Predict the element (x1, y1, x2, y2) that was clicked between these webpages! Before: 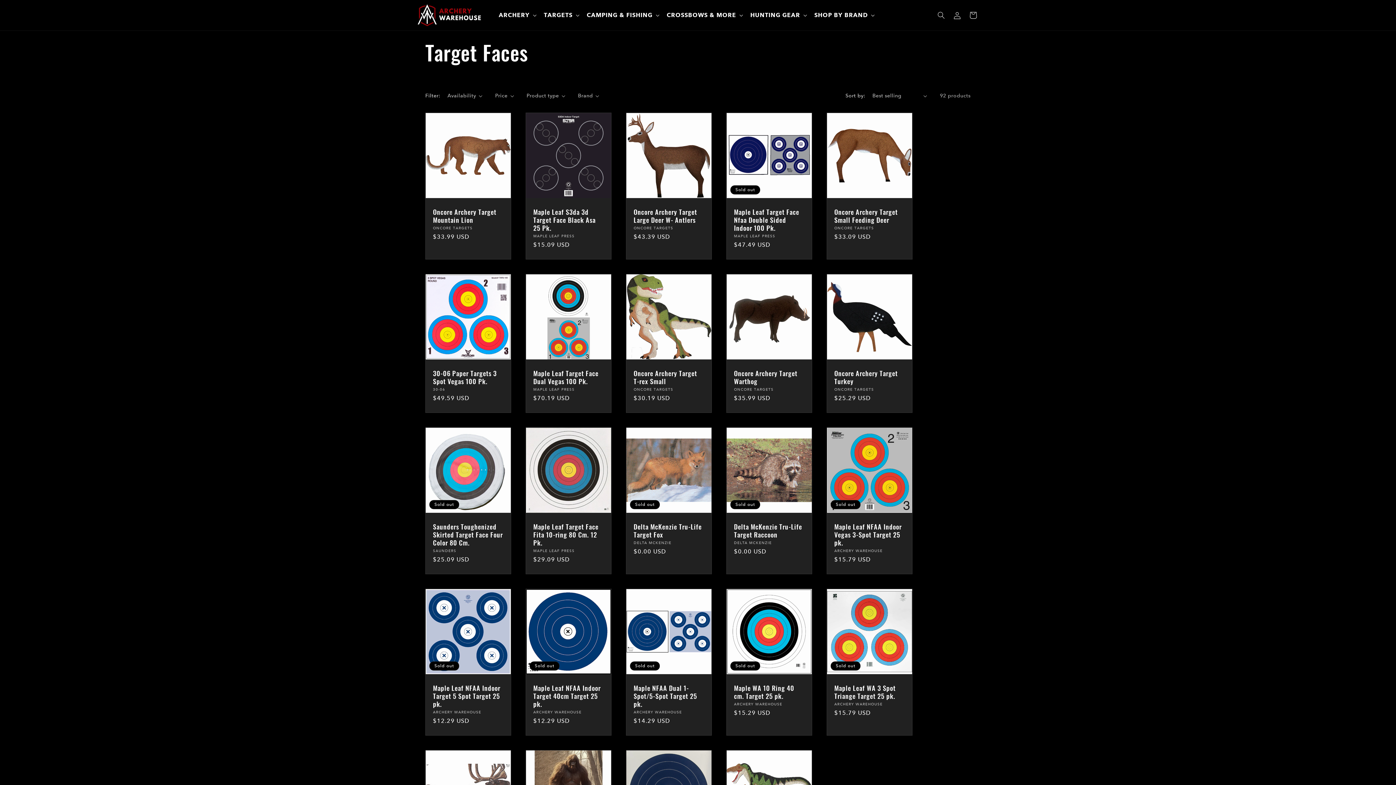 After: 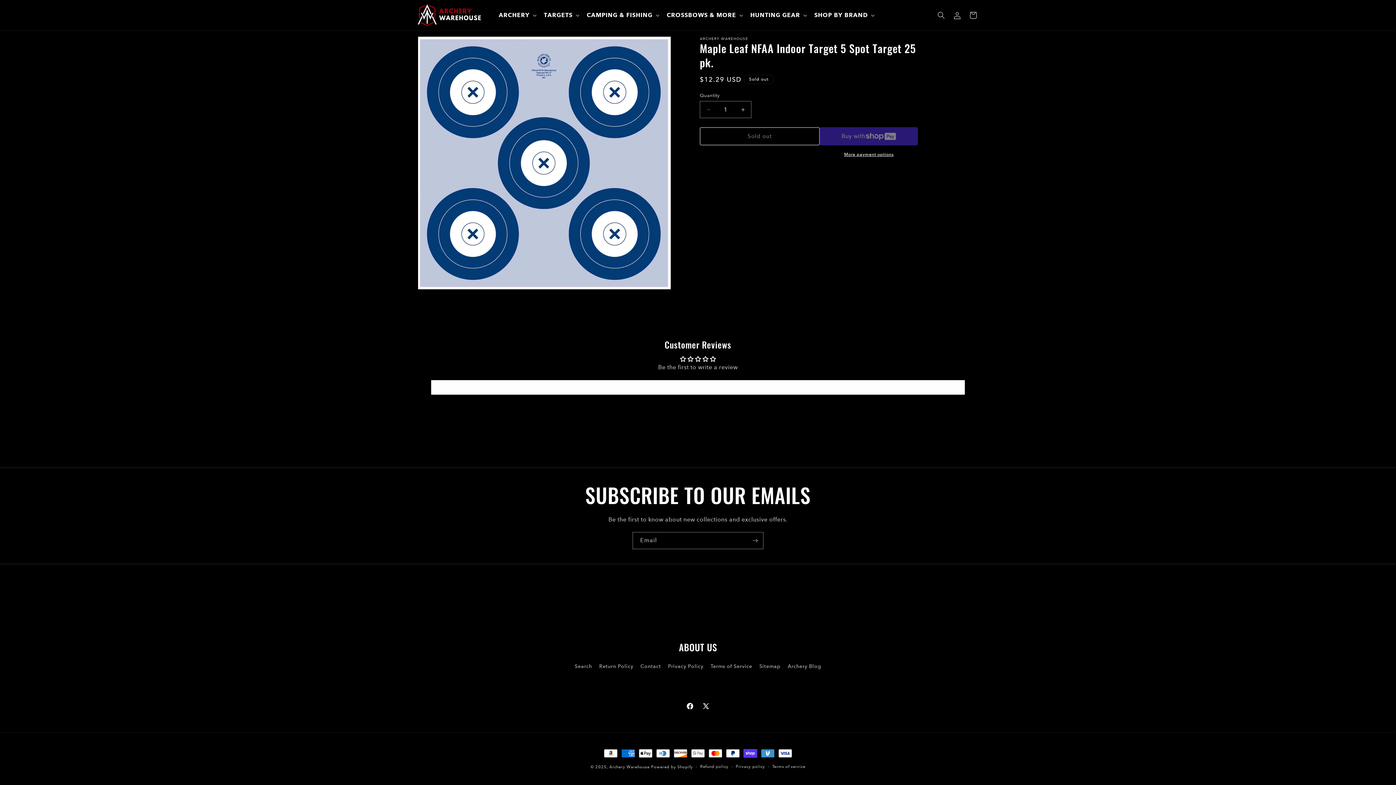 Action: bbox: (433, 684, 503, 708) label: Maple Leaf NFAA Indoor Target 5 Spot Target 25 pk.